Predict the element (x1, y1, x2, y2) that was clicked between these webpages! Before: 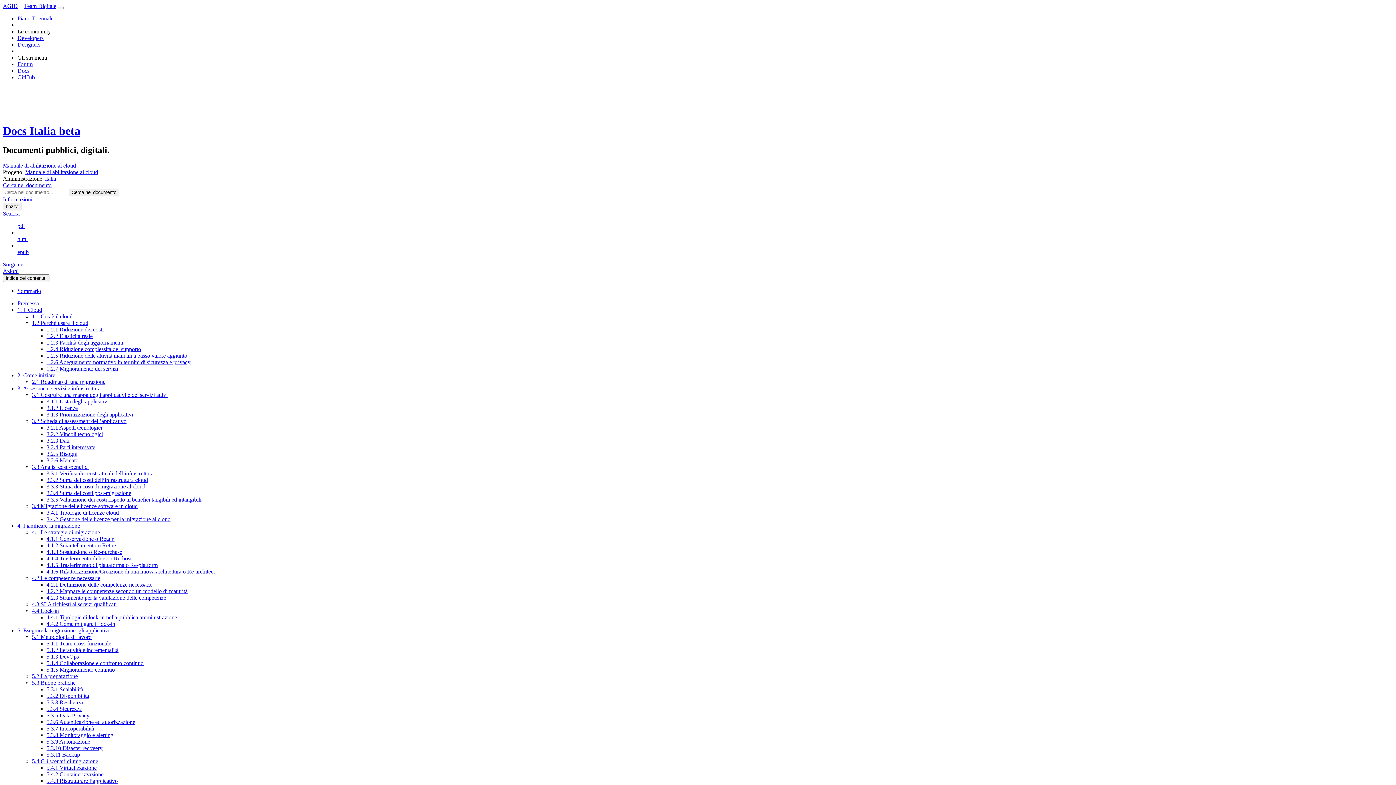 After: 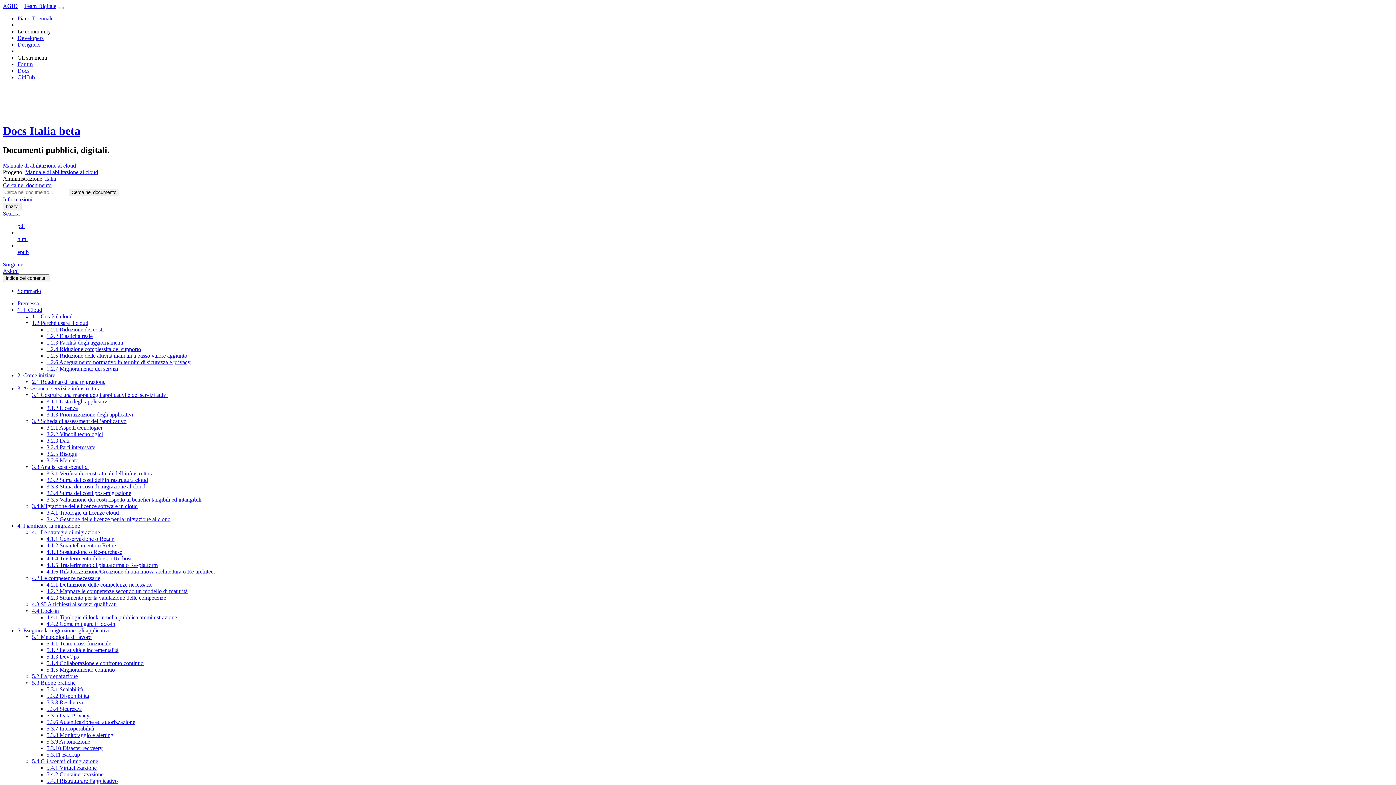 Action: label: 5.3.1 Scalabilità bbox: (46, 686, 83, 692)